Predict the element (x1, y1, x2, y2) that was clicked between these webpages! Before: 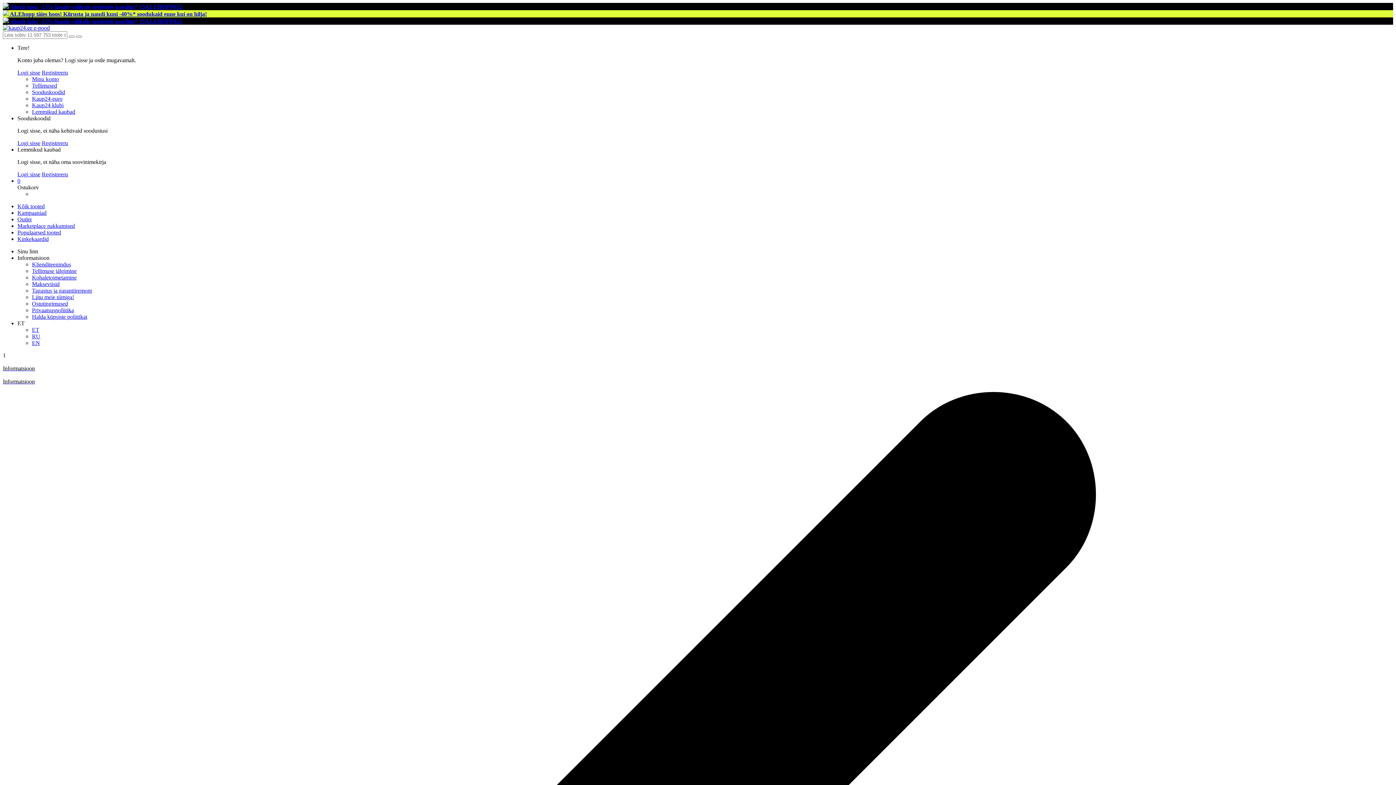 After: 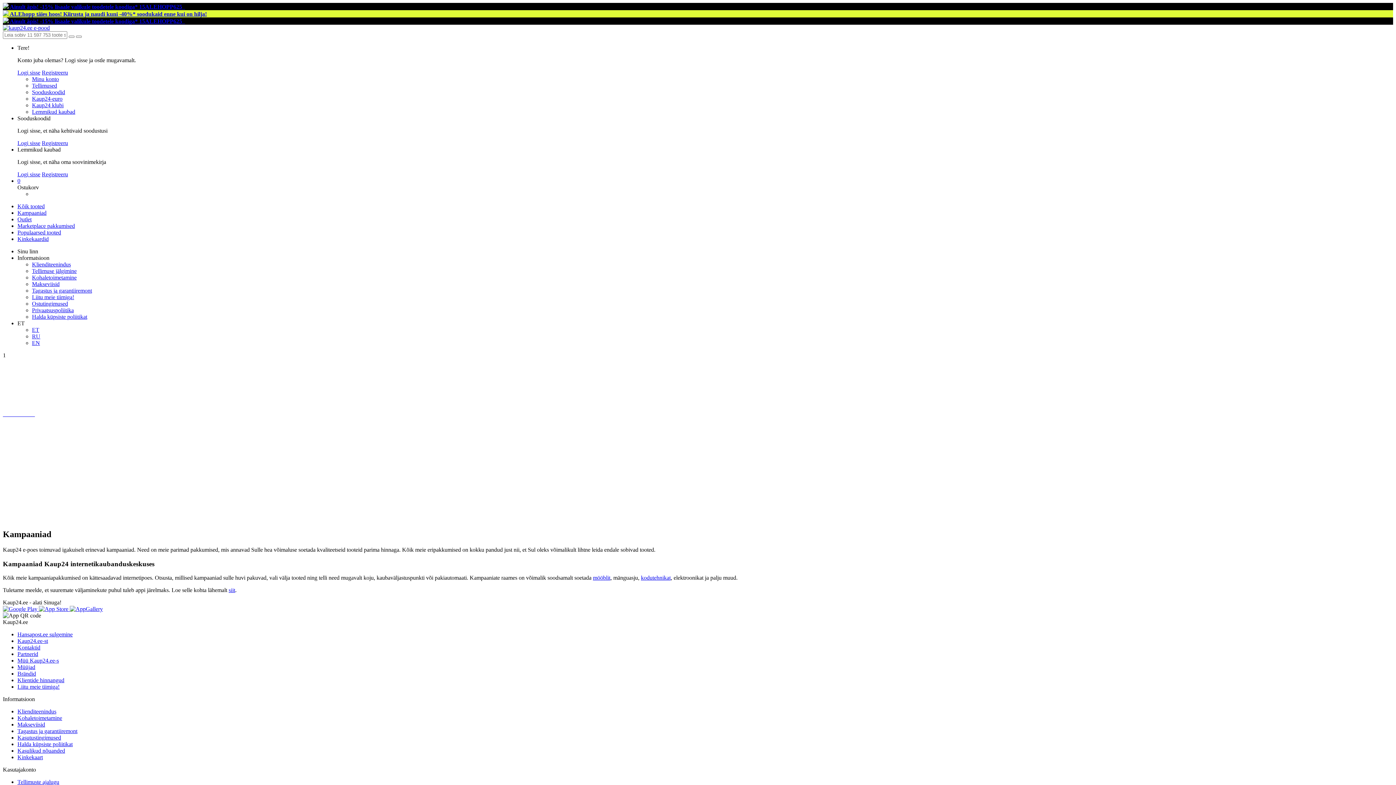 Action: bbox: (17, 209, 46, 216) label: Kampaaniad